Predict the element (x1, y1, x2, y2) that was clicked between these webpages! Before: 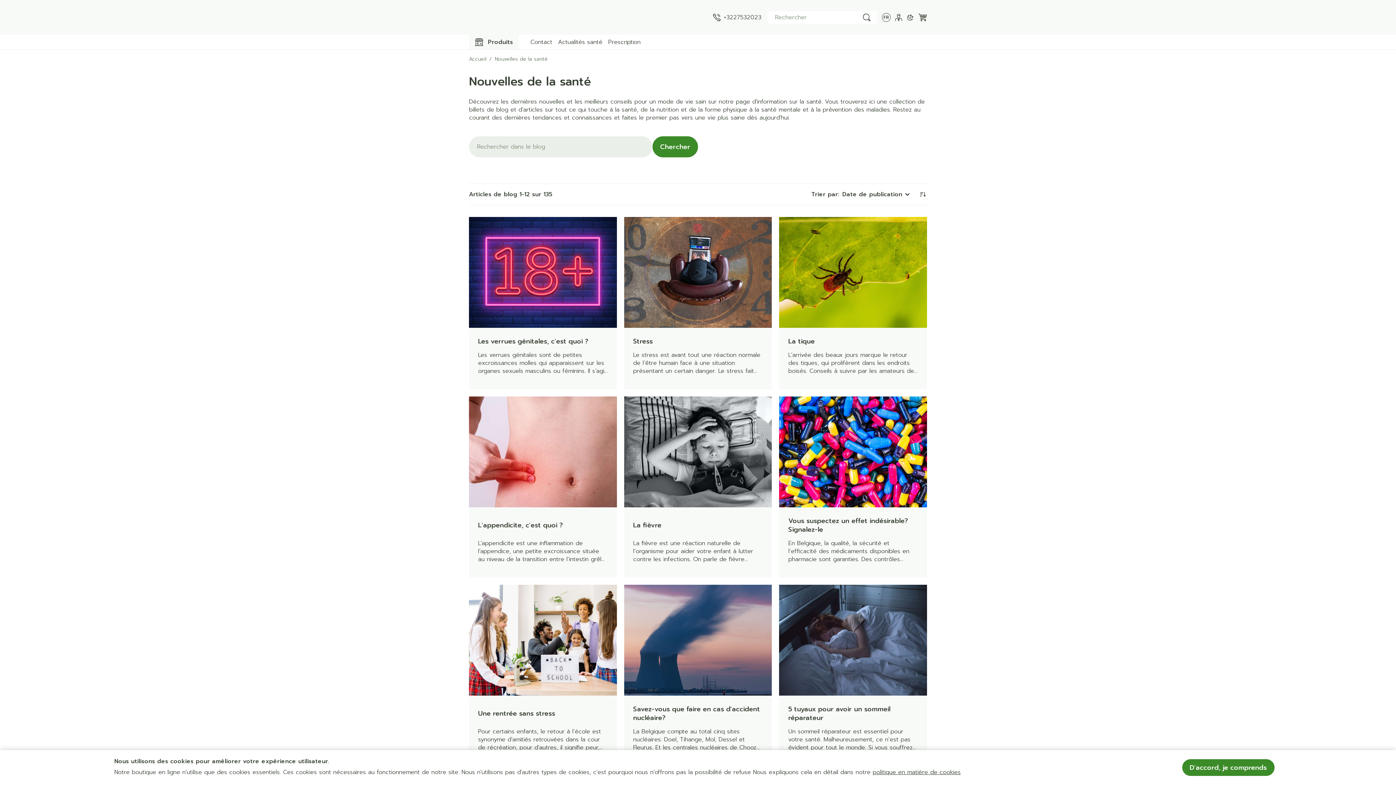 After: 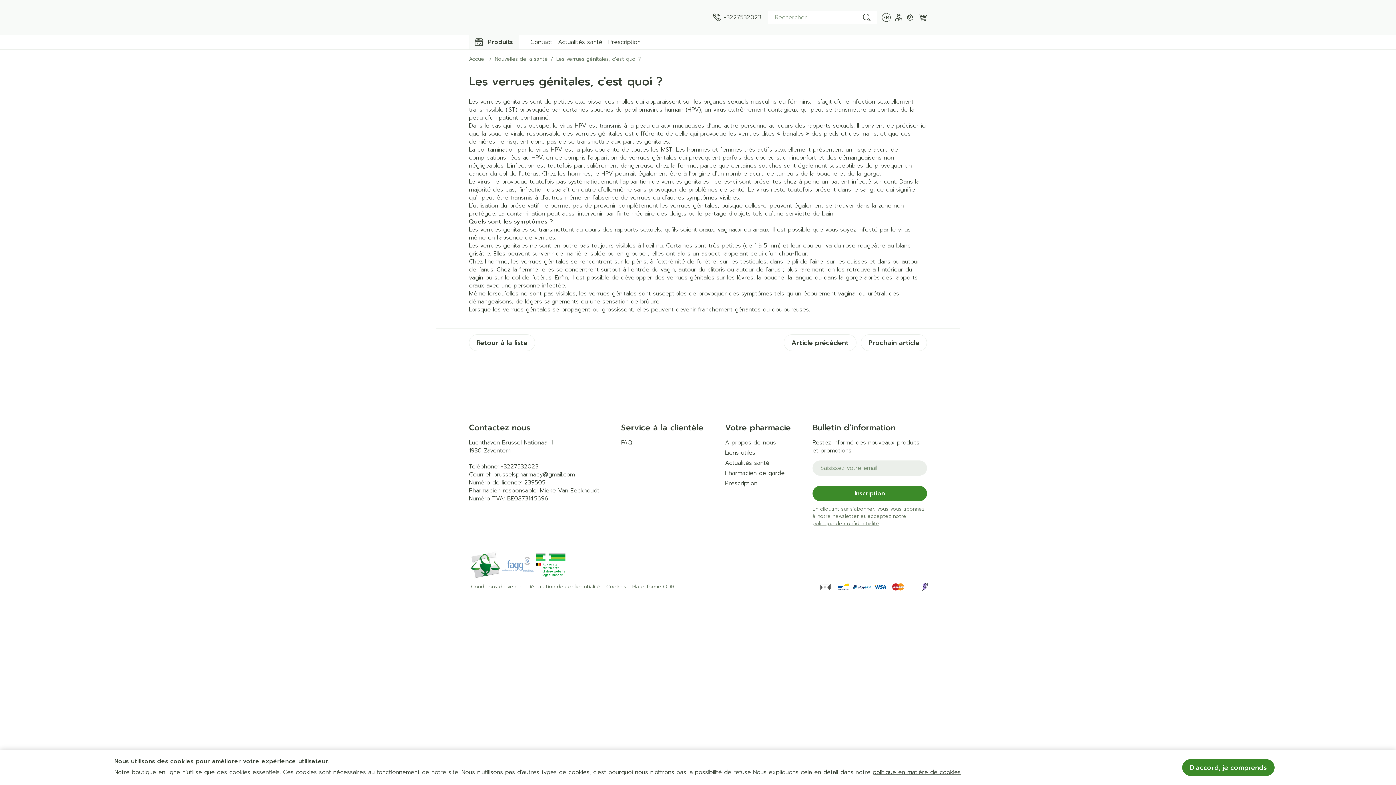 Action: bbox: (478, 337, 607, 346) label: Les verrues génitales, c'est quoi ?